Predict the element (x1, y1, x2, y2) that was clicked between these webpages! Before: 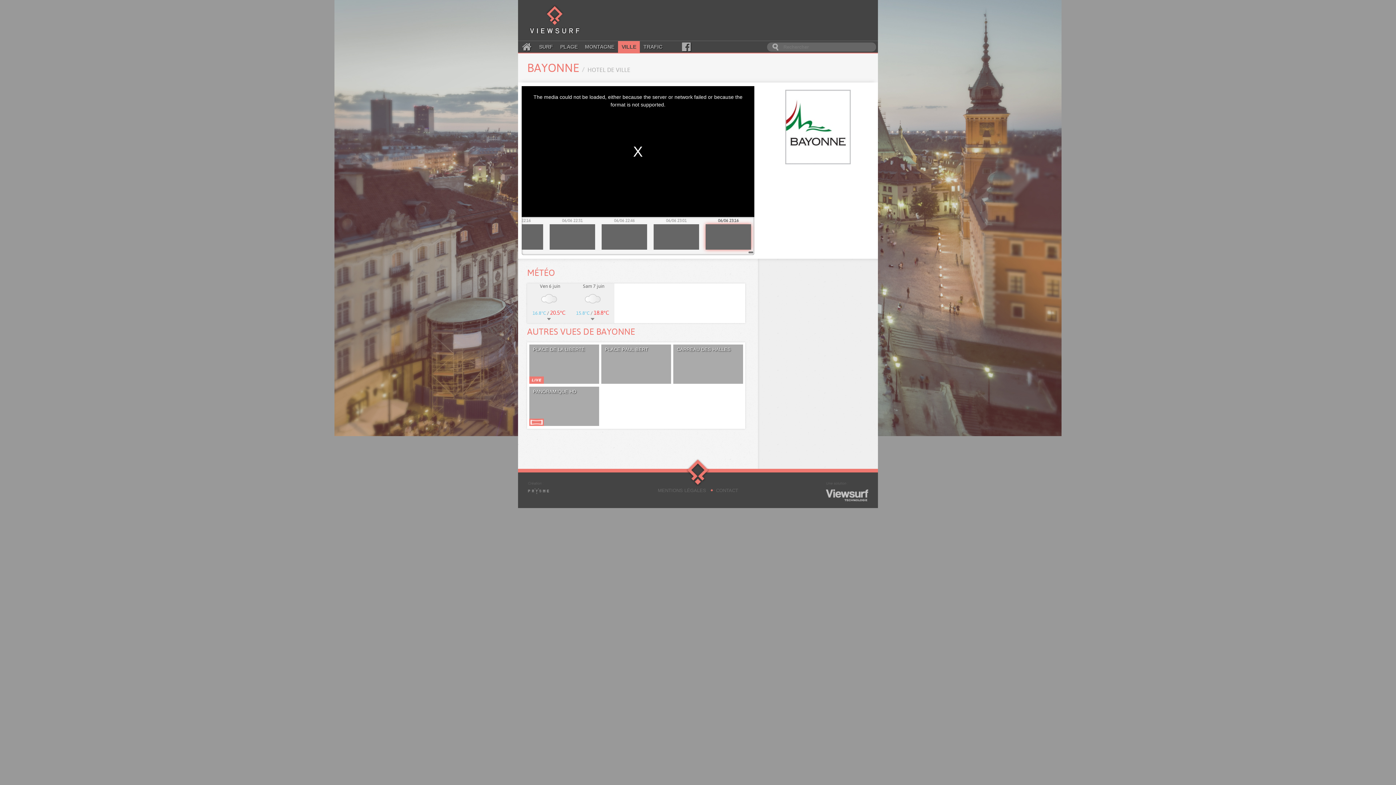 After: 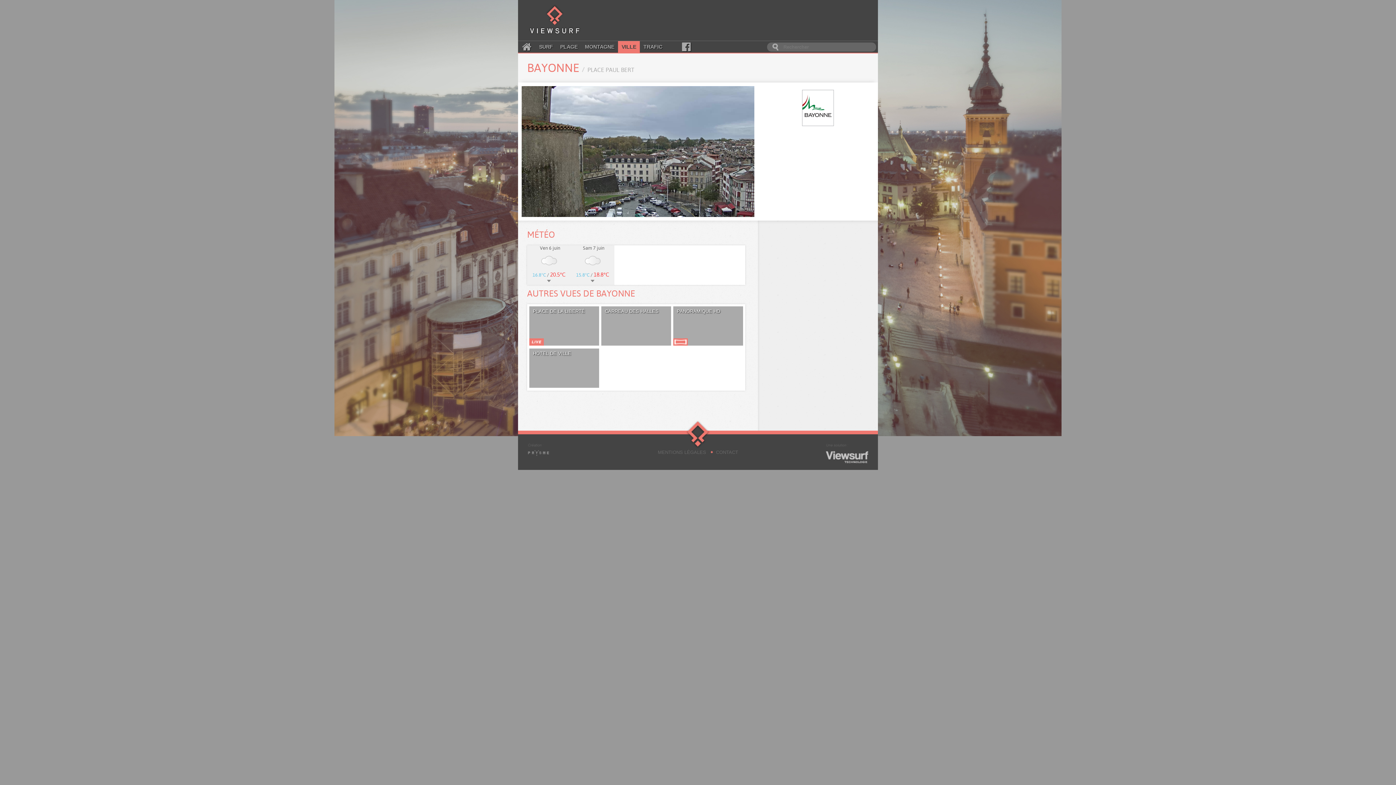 Action: label: PLACE PAUL BERT bbox: (601, 344, 671, 383)